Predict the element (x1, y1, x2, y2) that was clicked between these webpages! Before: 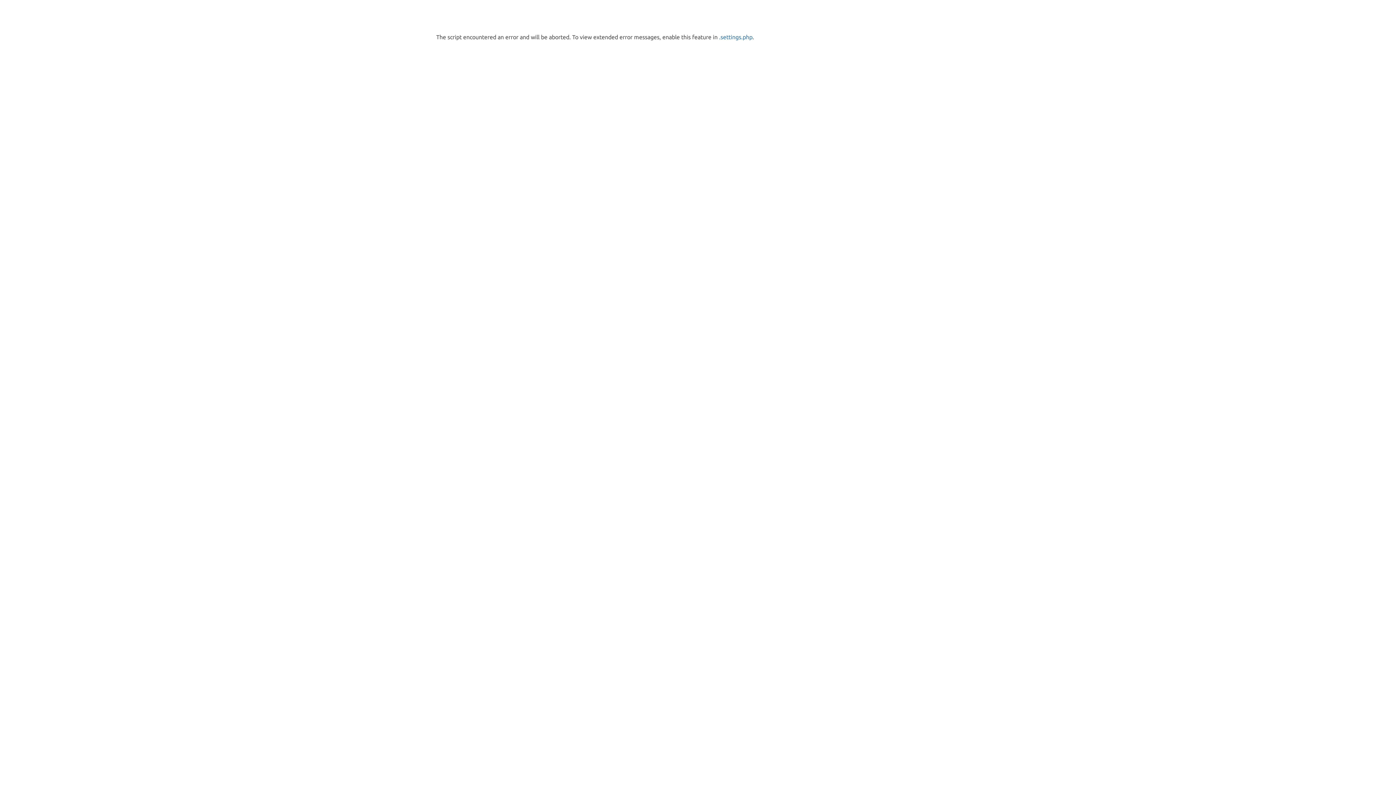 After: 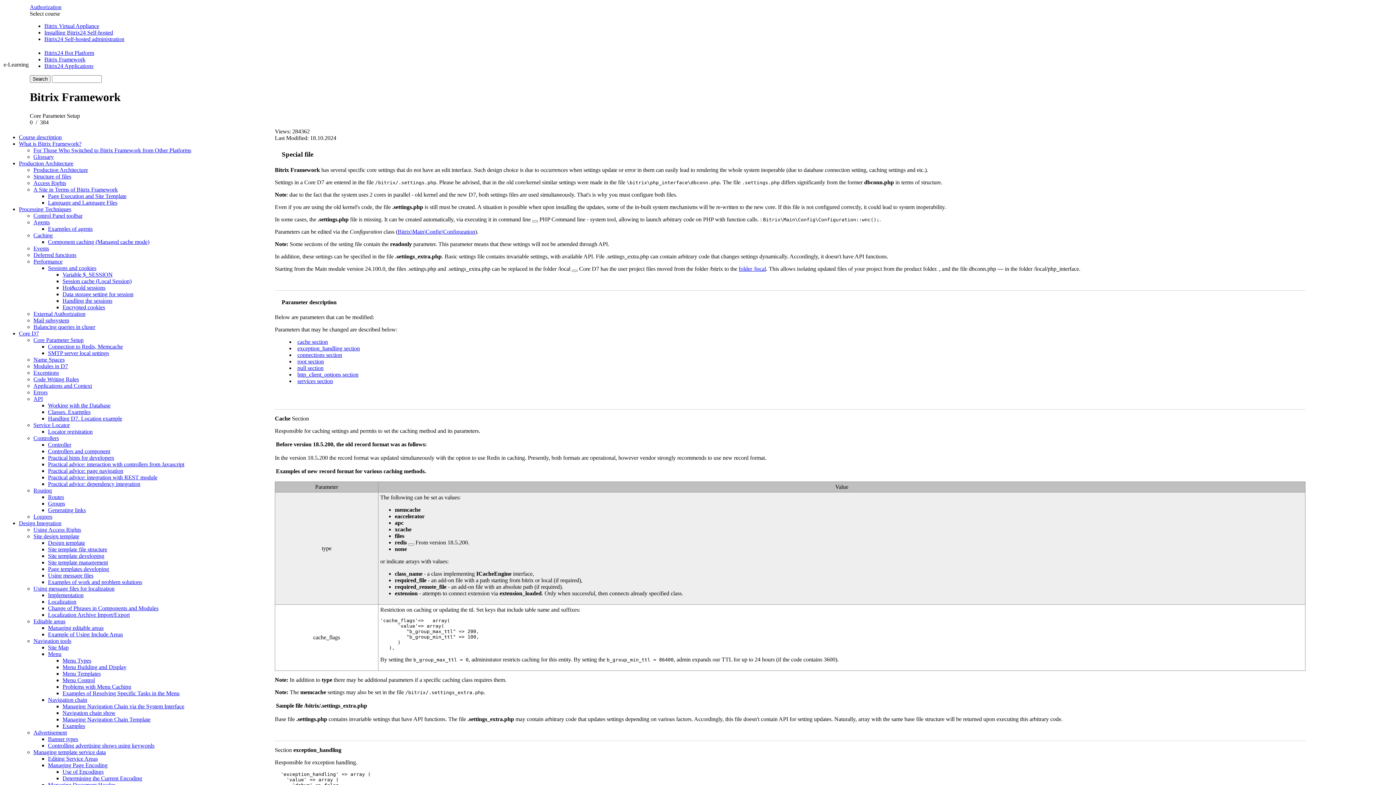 Action: bbox: (719, 33, 752, 40) label: .settings.php